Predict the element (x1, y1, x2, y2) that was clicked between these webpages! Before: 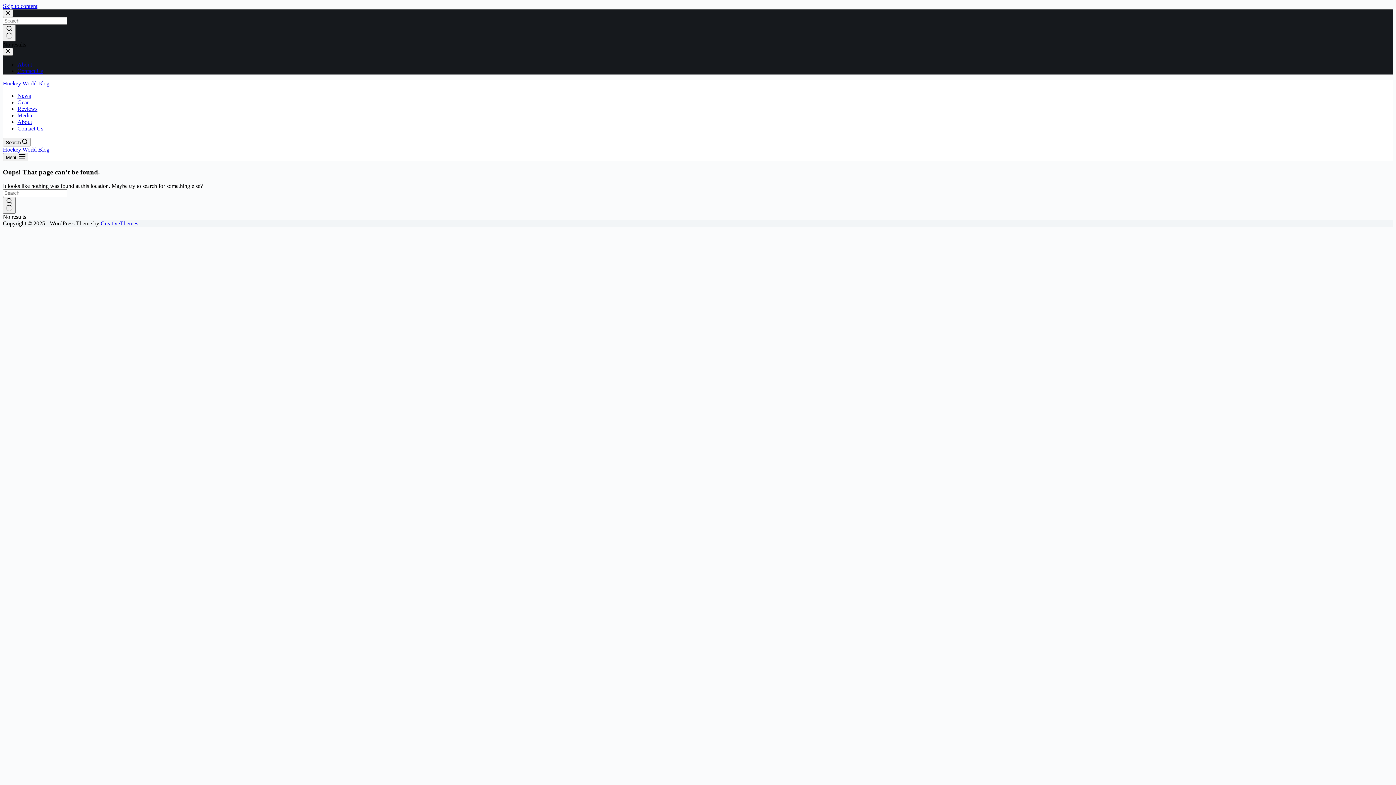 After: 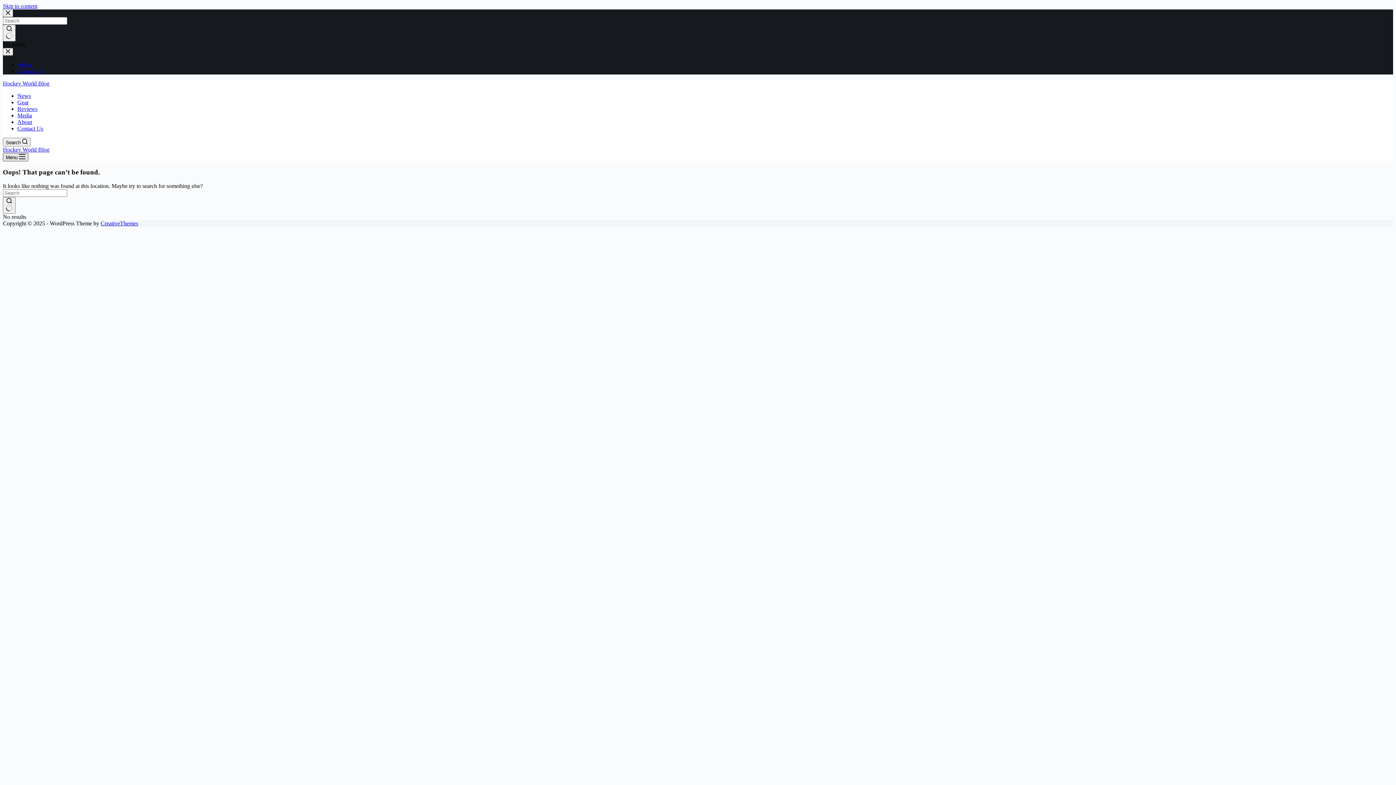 Action: label: Menu bbox: (2, 153, 28, 161)